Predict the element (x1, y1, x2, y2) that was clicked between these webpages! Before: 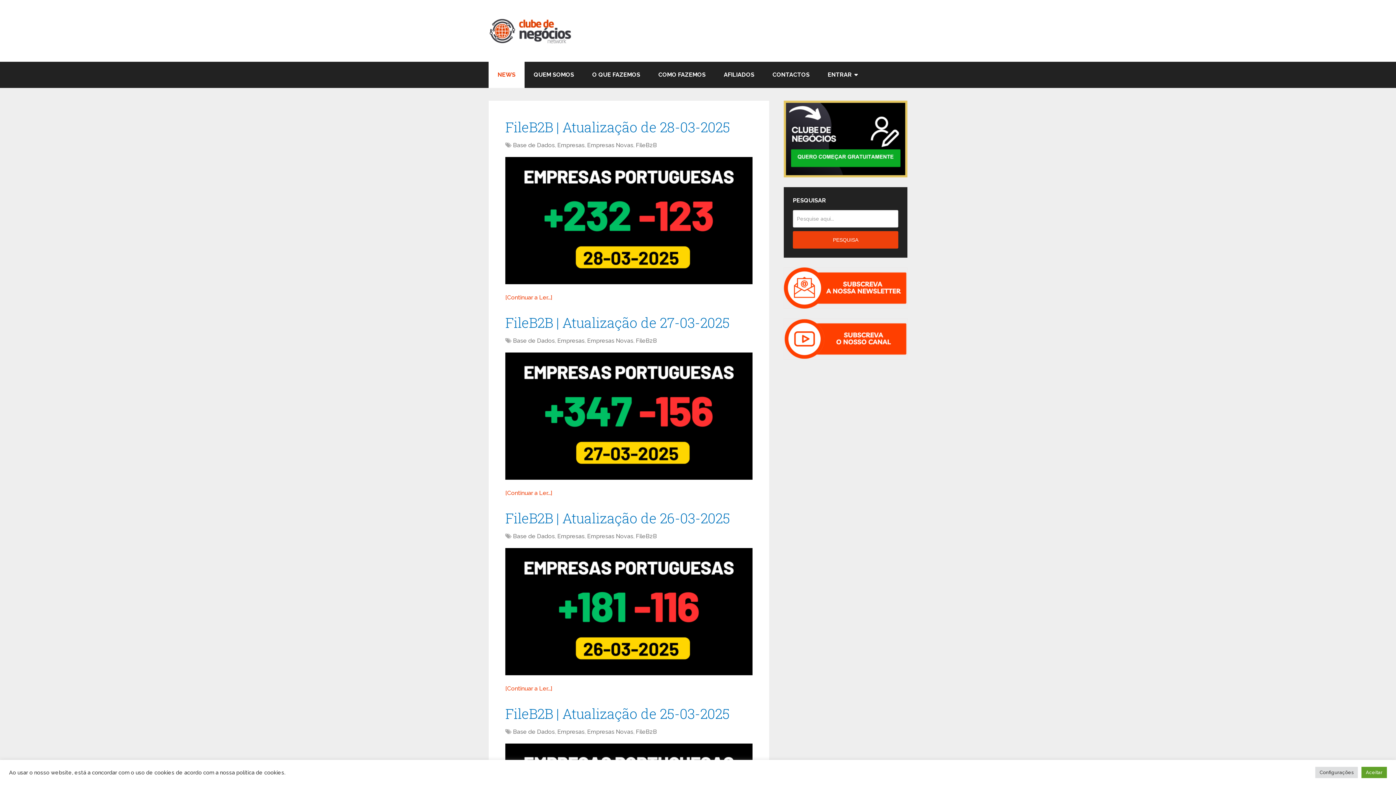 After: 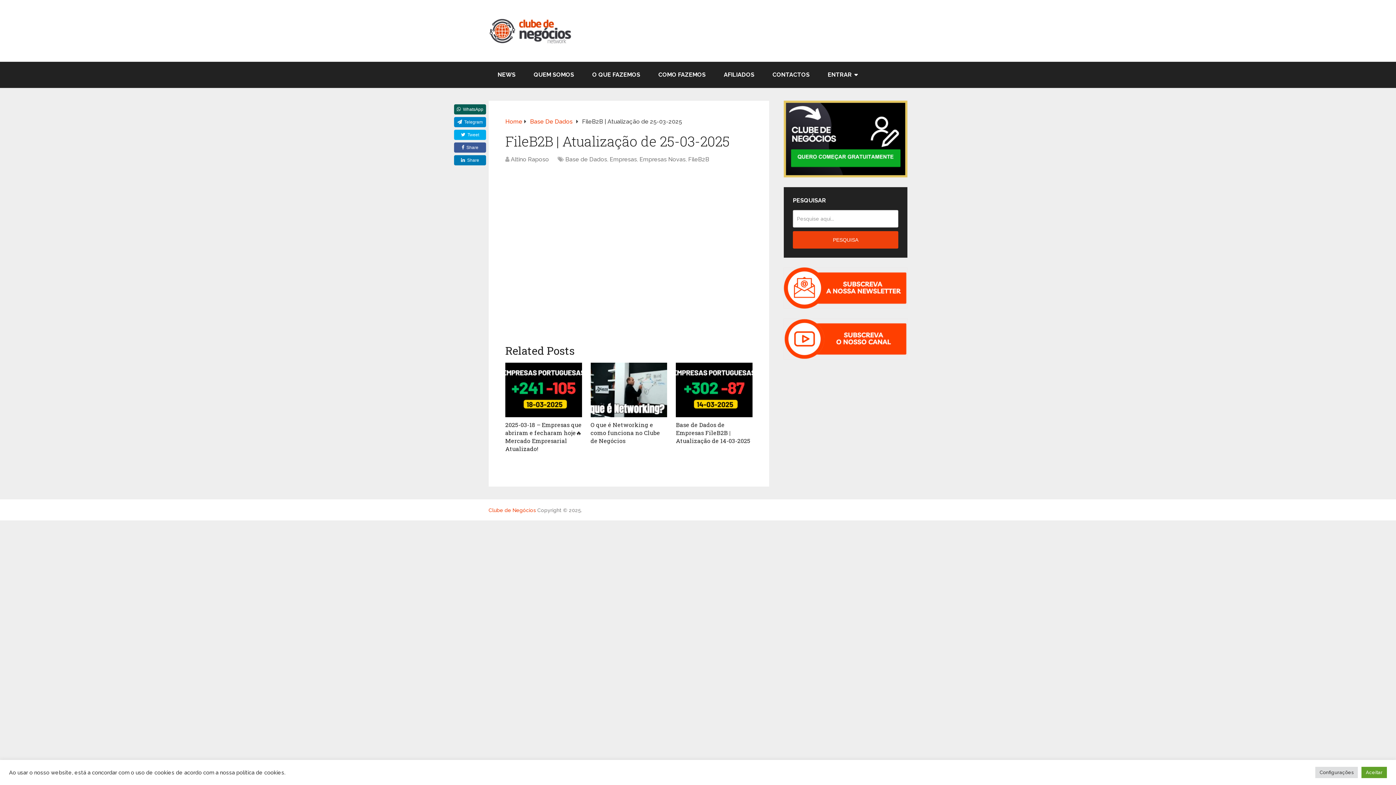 Action: bbox: (505, 704, 729, 722) label: FileB2B | Atualização de 25-03-2025